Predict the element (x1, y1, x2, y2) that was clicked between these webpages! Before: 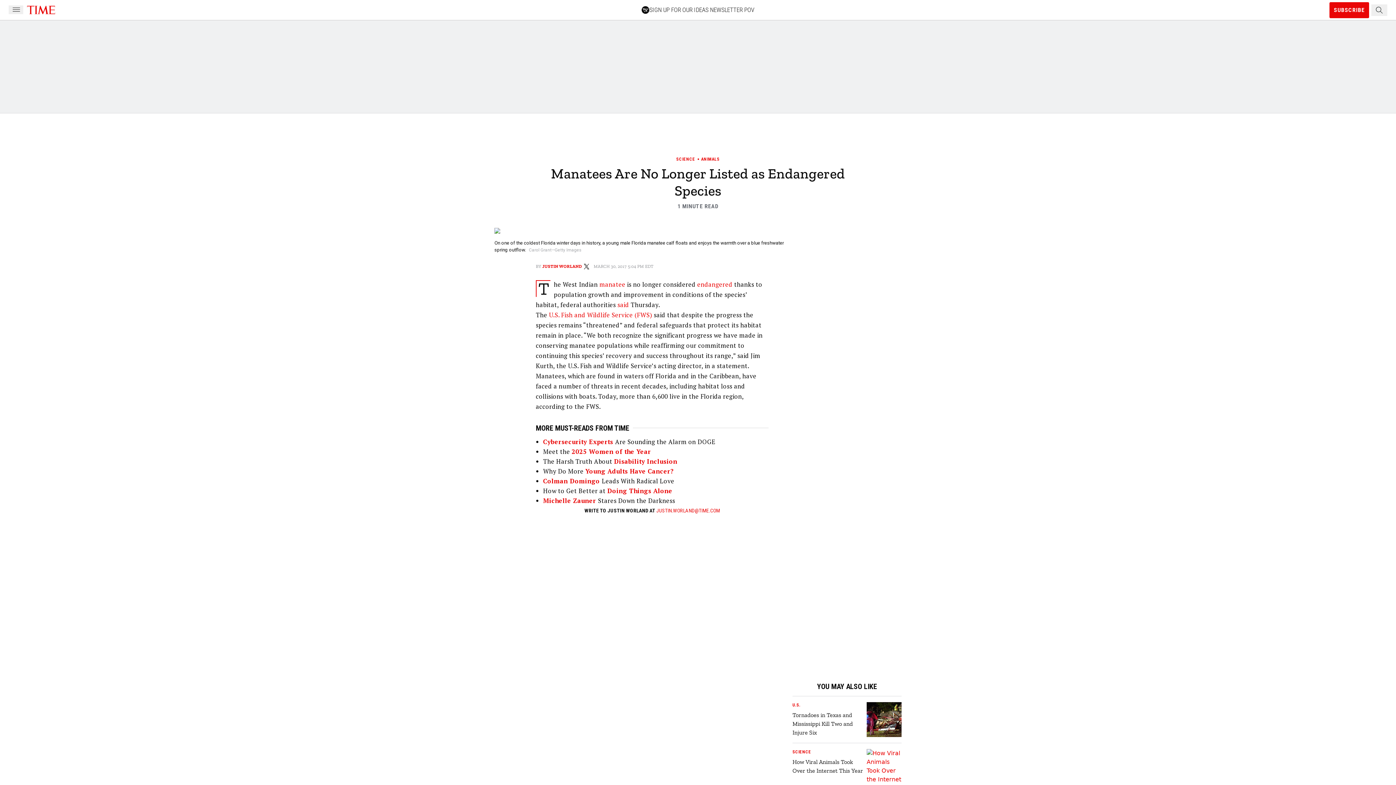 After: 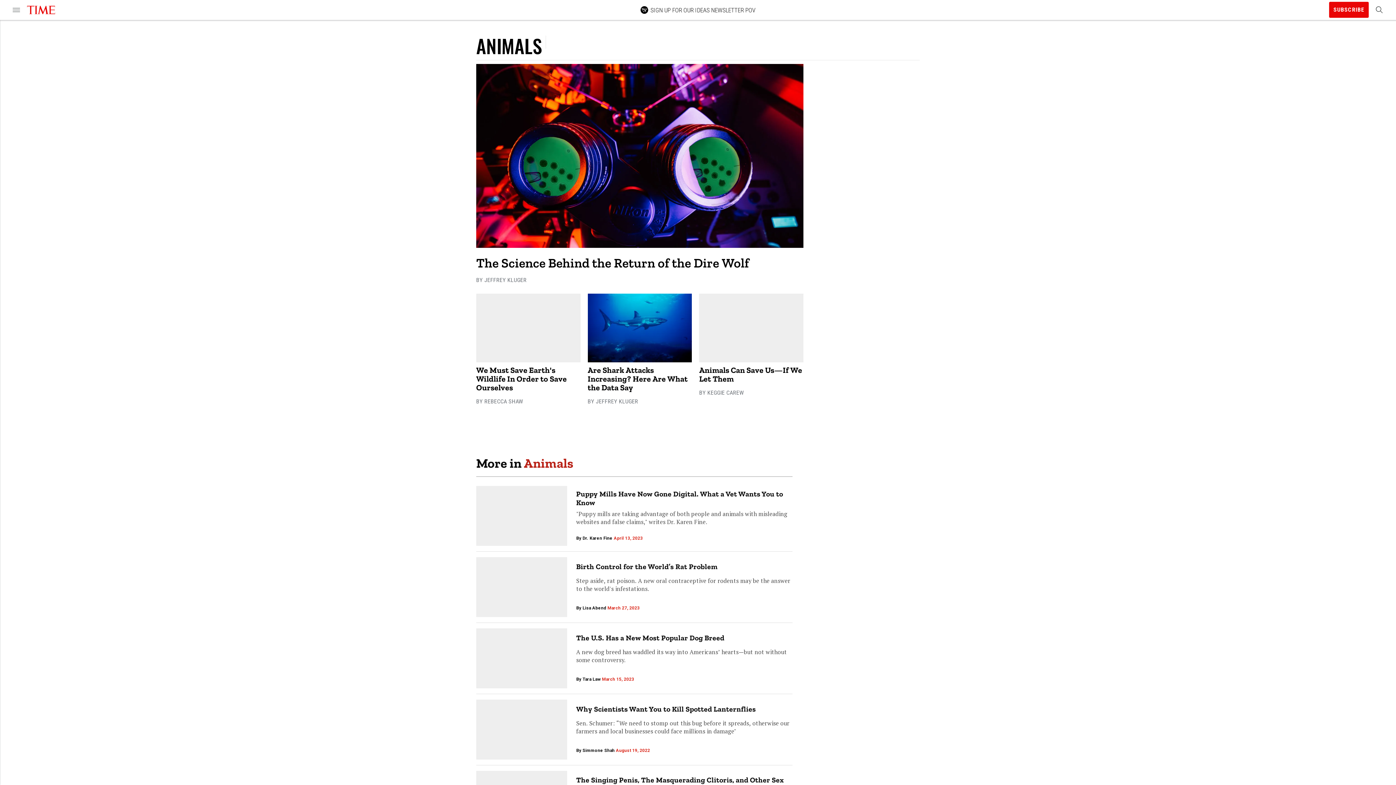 Action: bbox: (701, 156, 719, 161) label: animals